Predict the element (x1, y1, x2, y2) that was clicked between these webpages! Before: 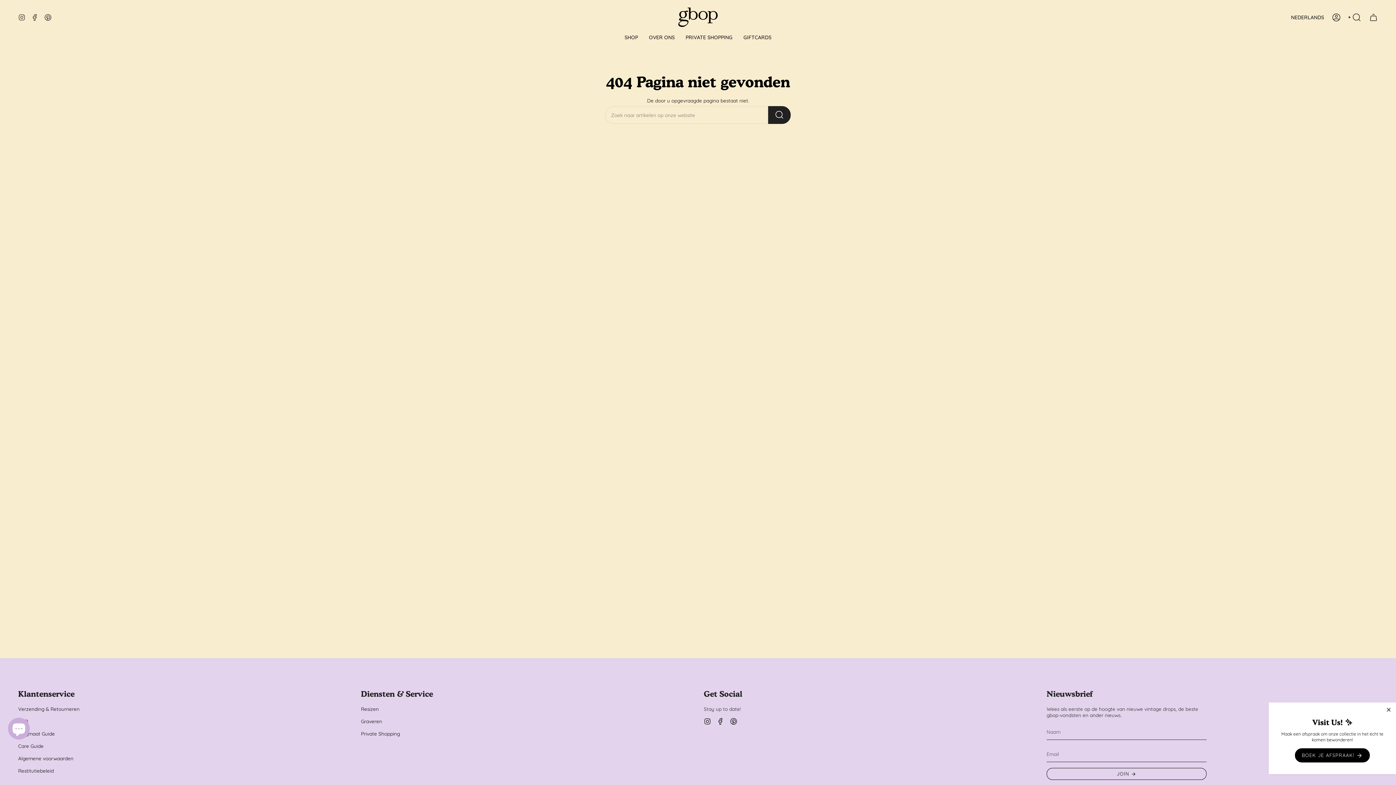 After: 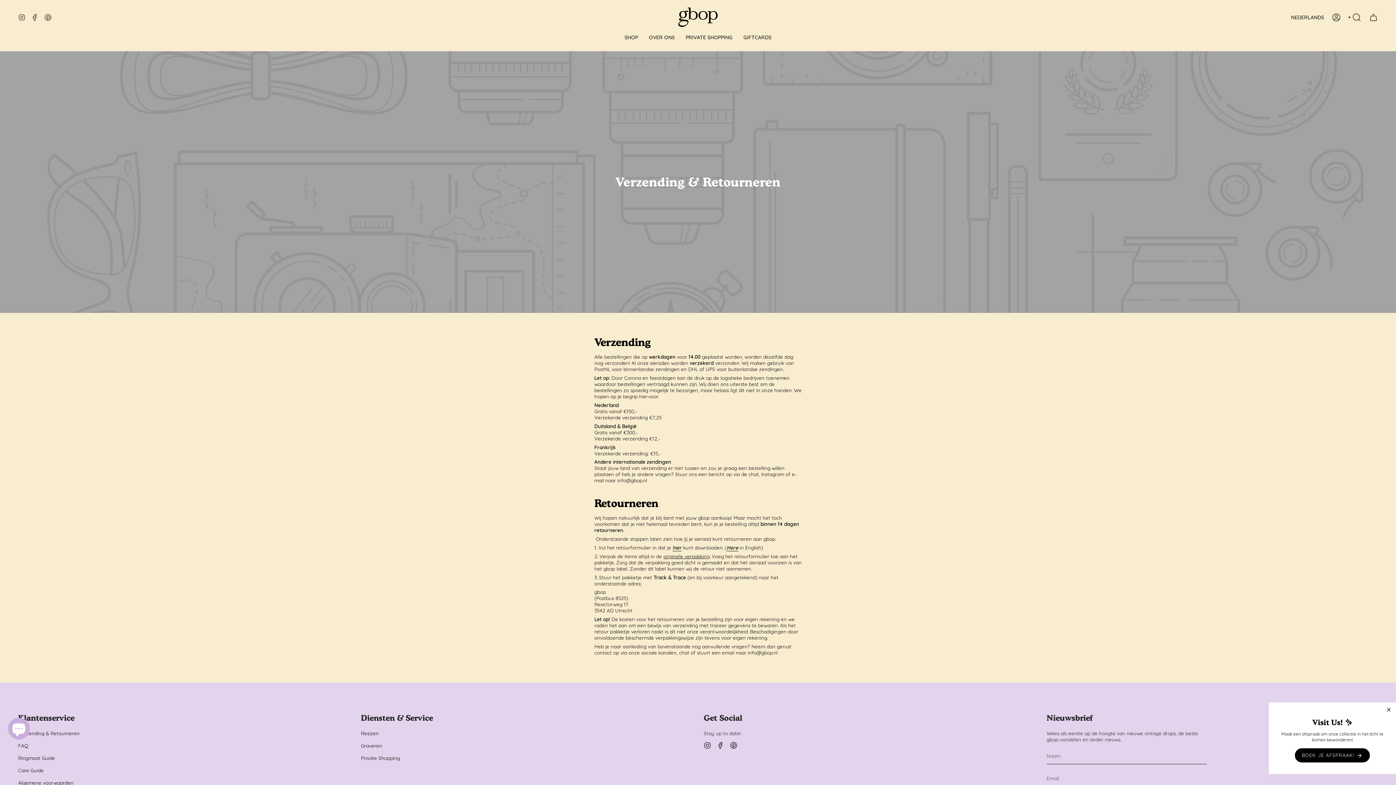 Action: bbox: (18, 706, 79, 712) label: Verzending & Retourneren